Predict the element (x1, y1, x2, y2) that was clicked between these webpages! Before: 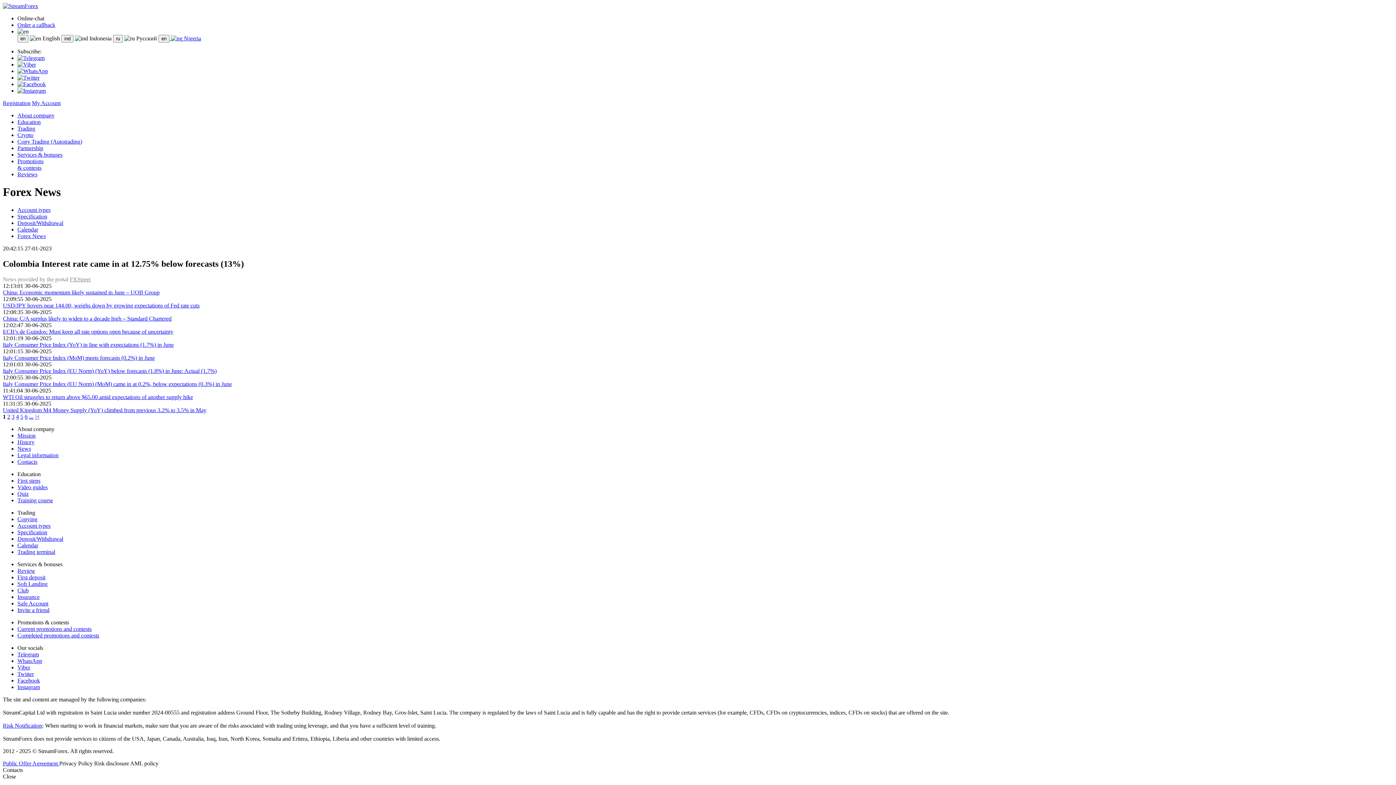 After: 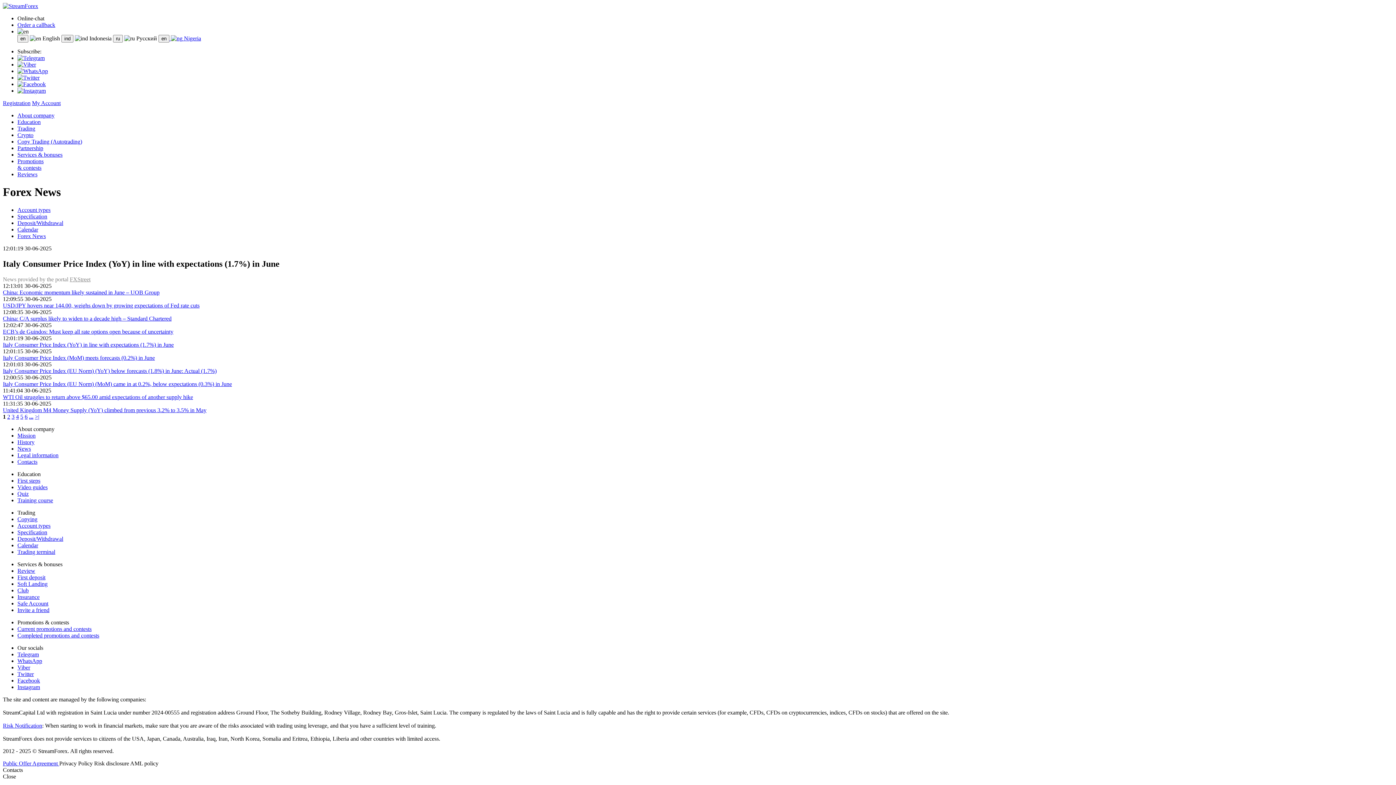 Action: bbox: (2, 341, 173, 347) label: Italy Consumer Price Index (YoY) in line with expectations (1.7%) in June